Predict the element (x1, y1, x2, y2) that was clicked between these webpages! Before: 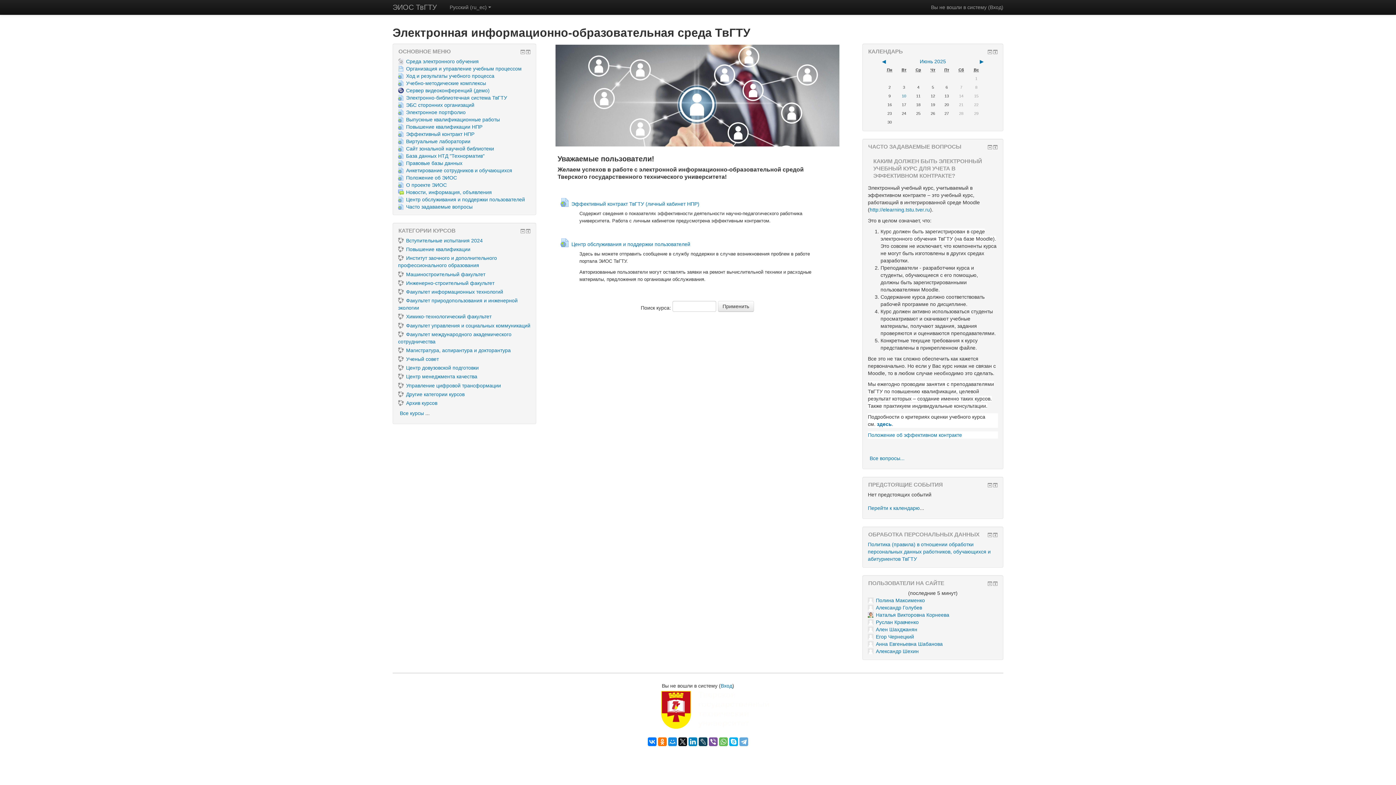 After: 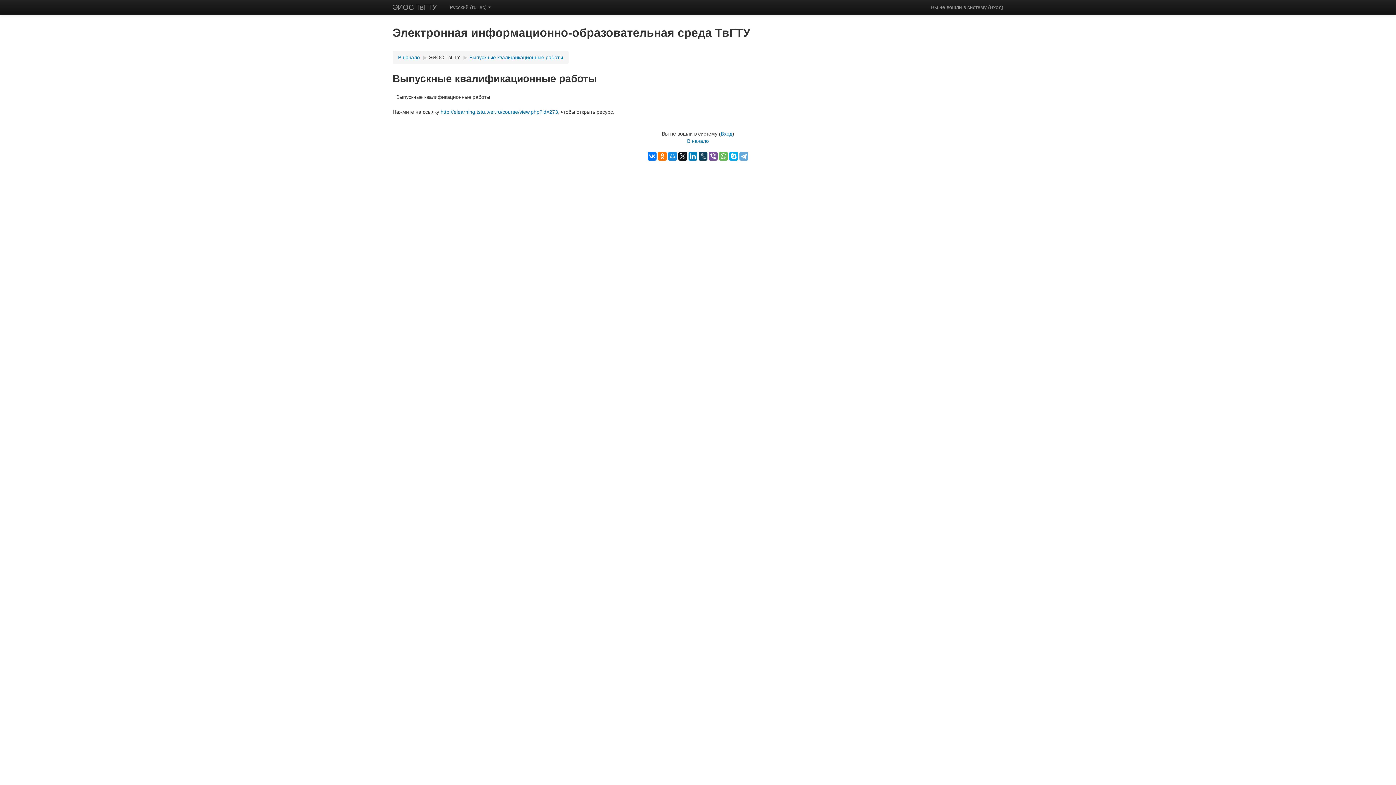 Action: label: Выпускные квалификационные работы bbox: (398, 116, 500, 122)